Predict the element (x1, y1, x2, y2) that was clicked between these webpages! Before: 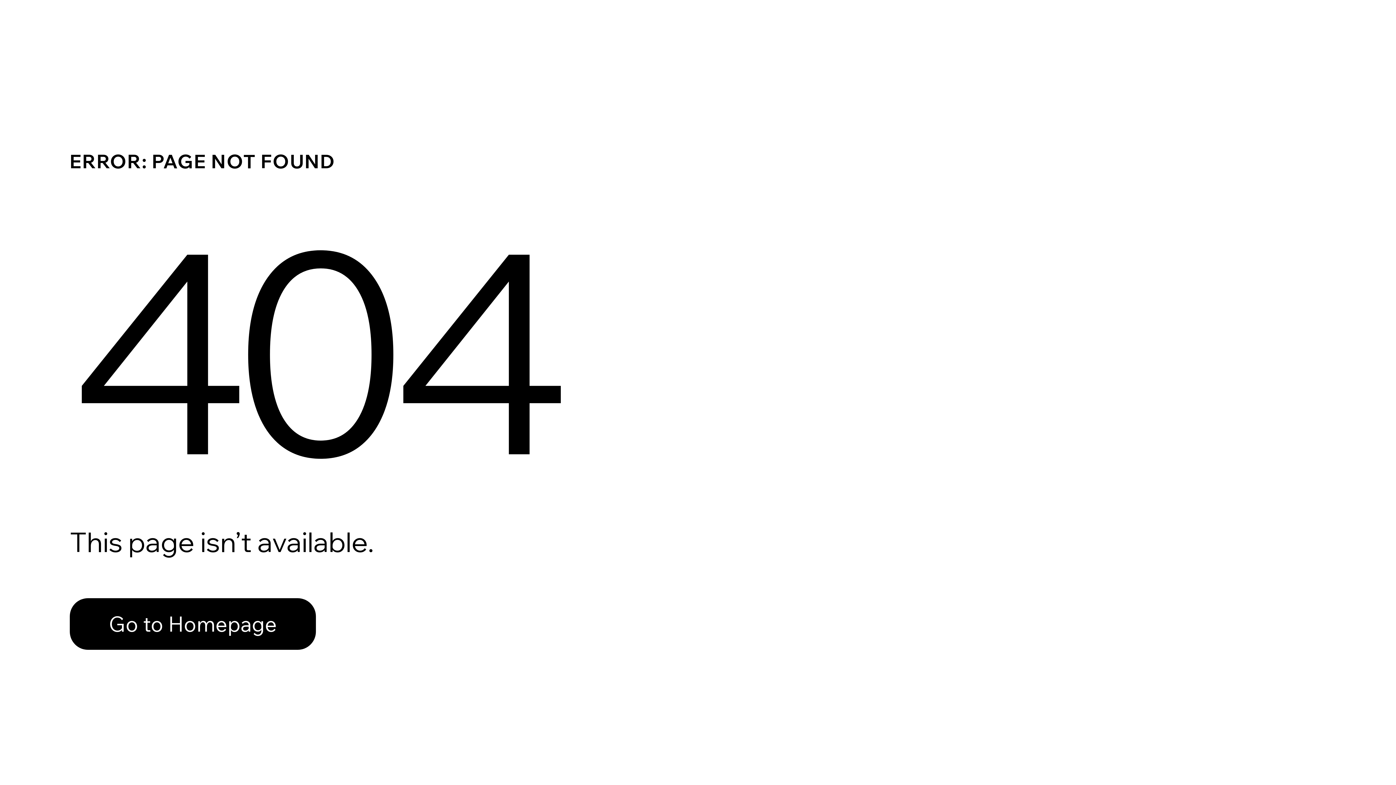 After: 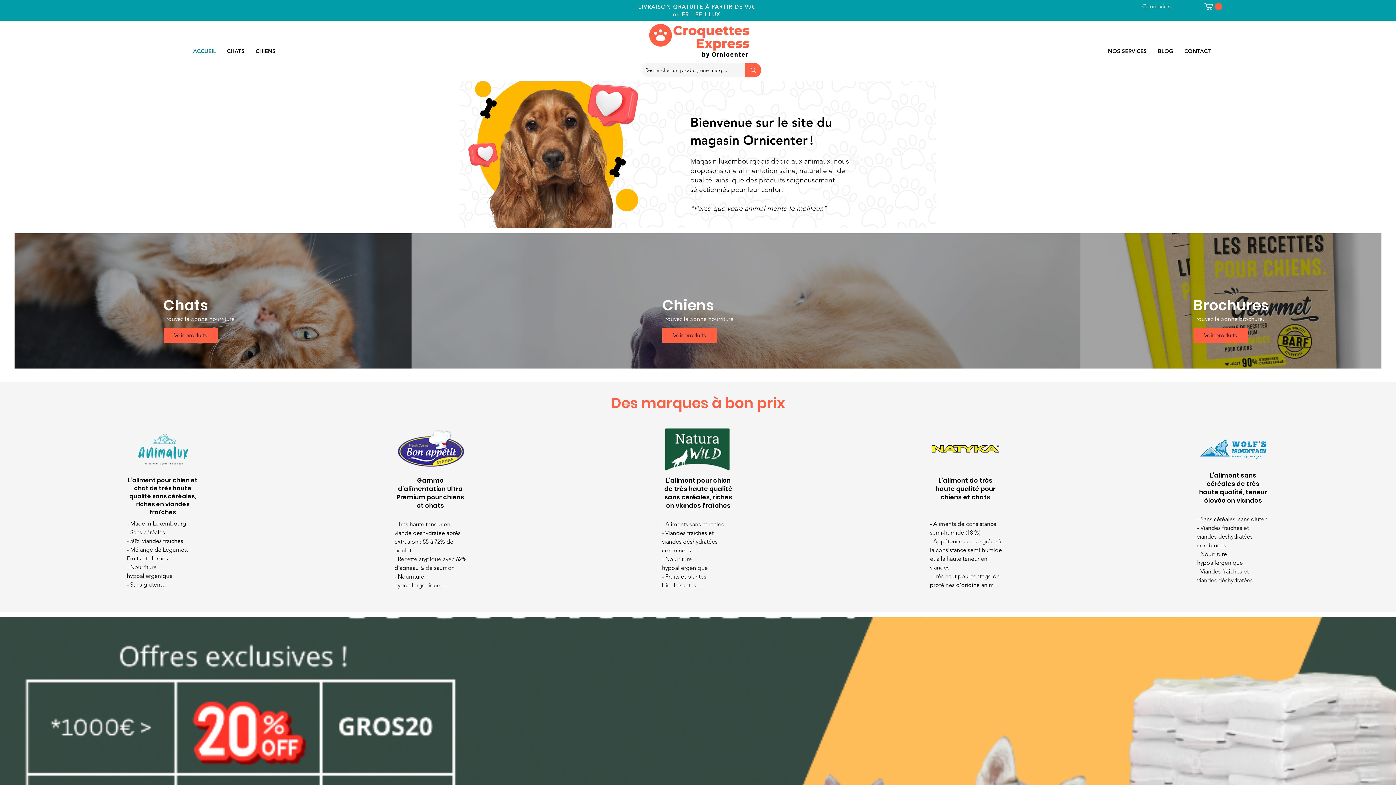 Action: label: Go to Homepage bbox: (69, 582, 768, 659)